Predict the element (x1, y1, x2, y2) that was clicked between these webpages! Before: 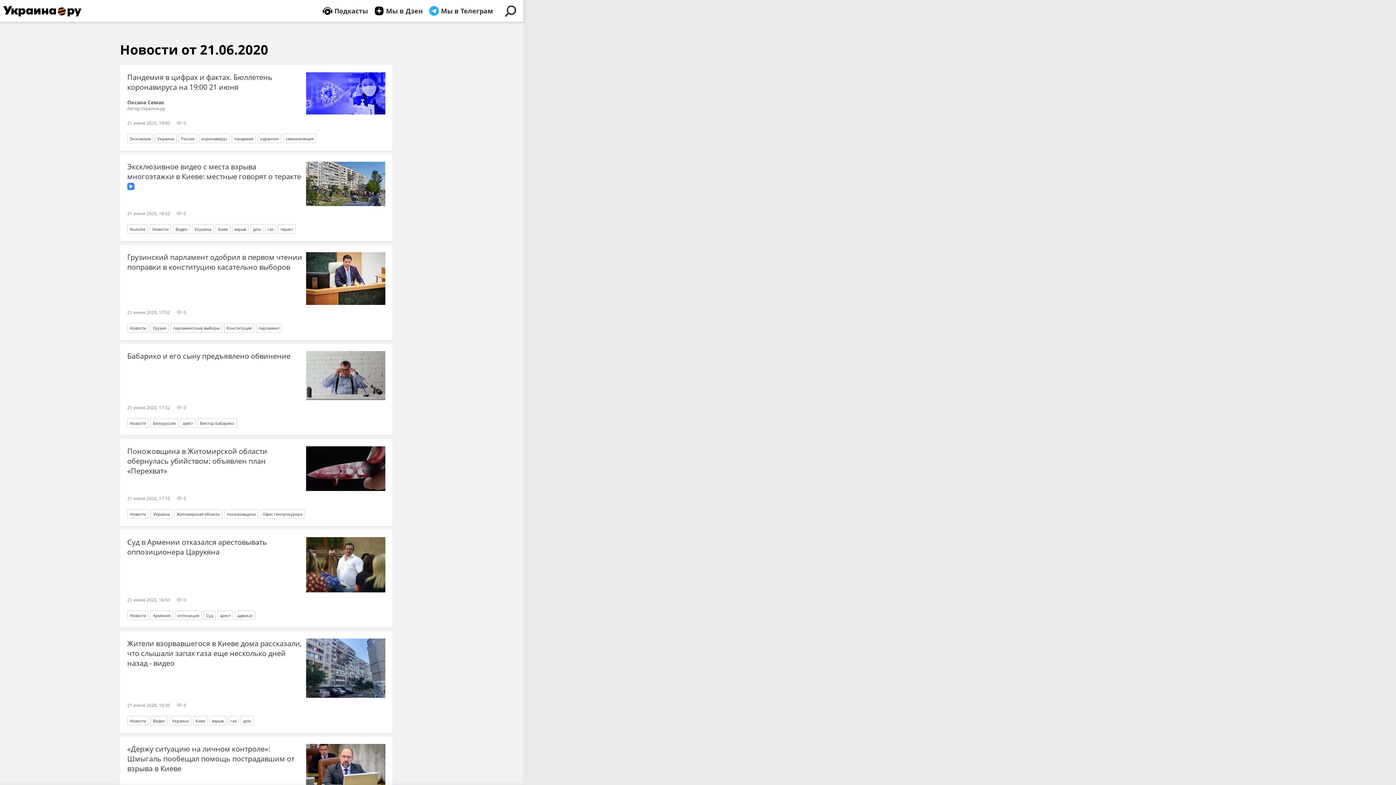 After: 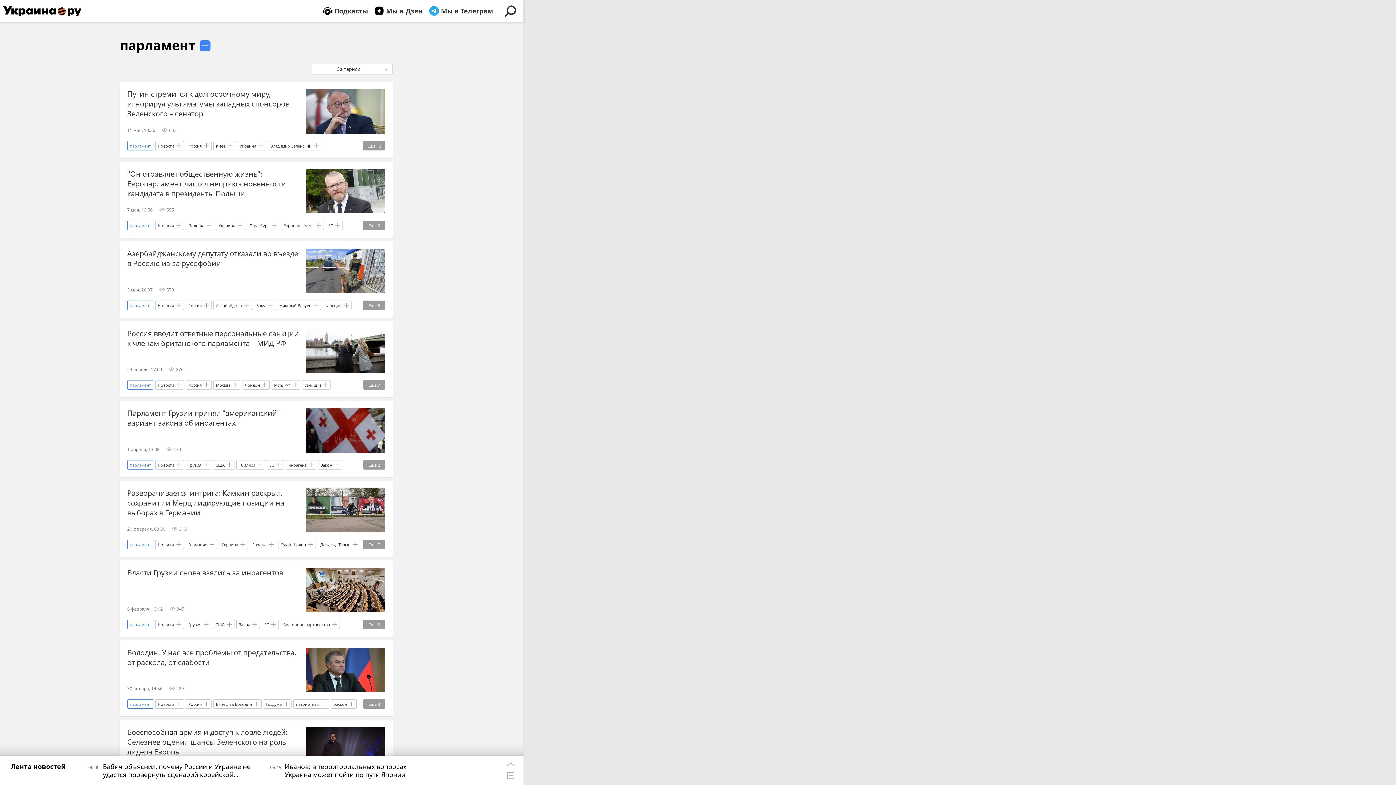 Action: bbox: (258, 324, 279, 331) label: парламент